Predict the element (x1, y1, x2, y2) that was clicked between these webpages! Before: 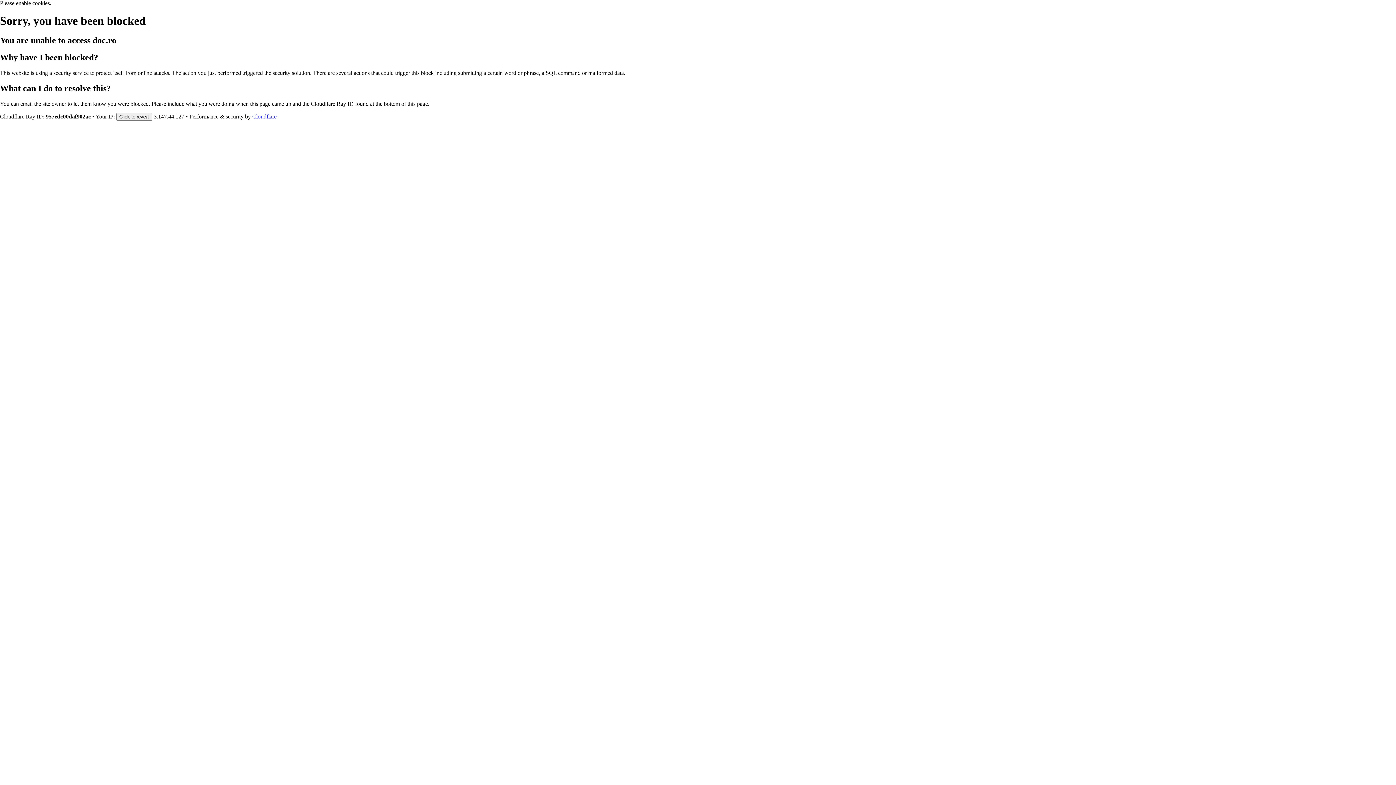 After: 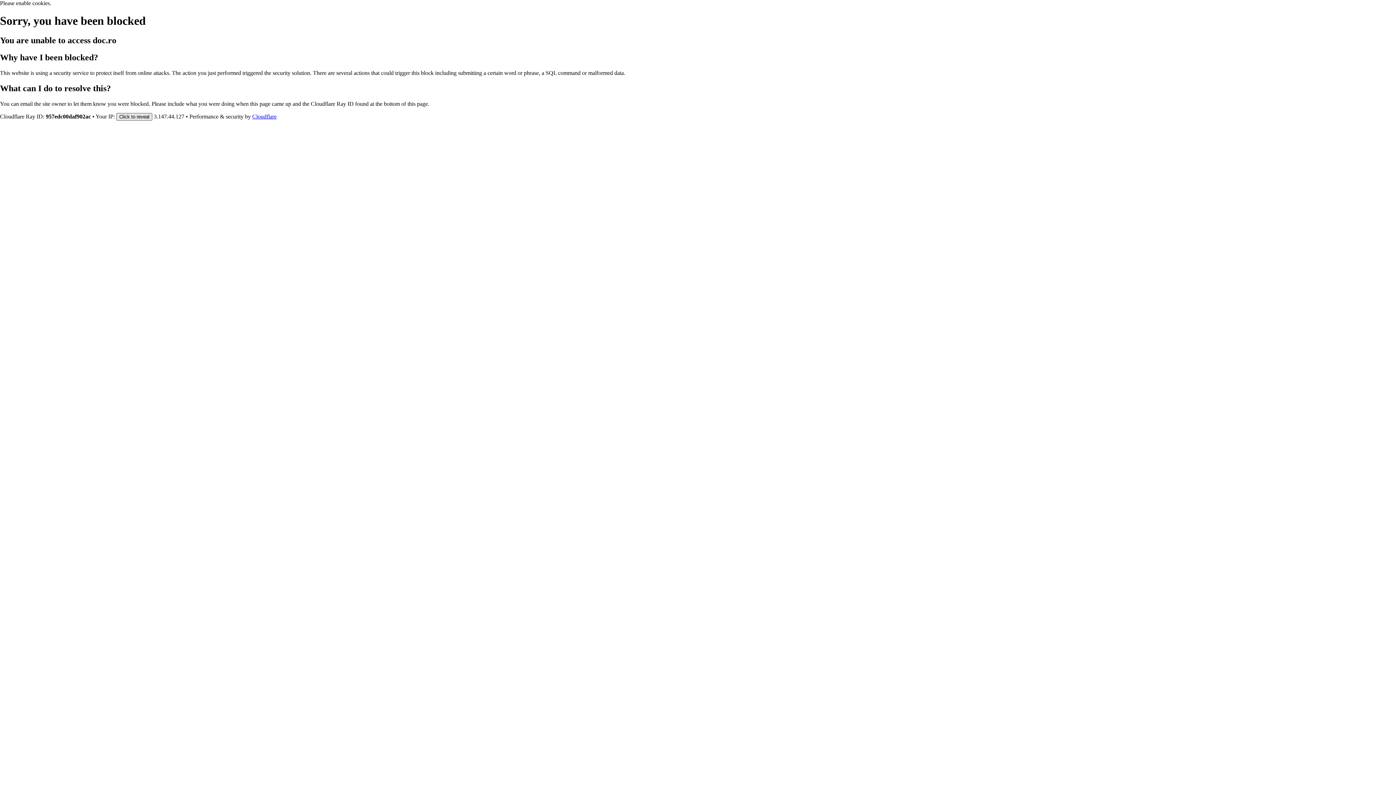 Action: label: Click to reveal bbox: (116, 112, 152, 120)